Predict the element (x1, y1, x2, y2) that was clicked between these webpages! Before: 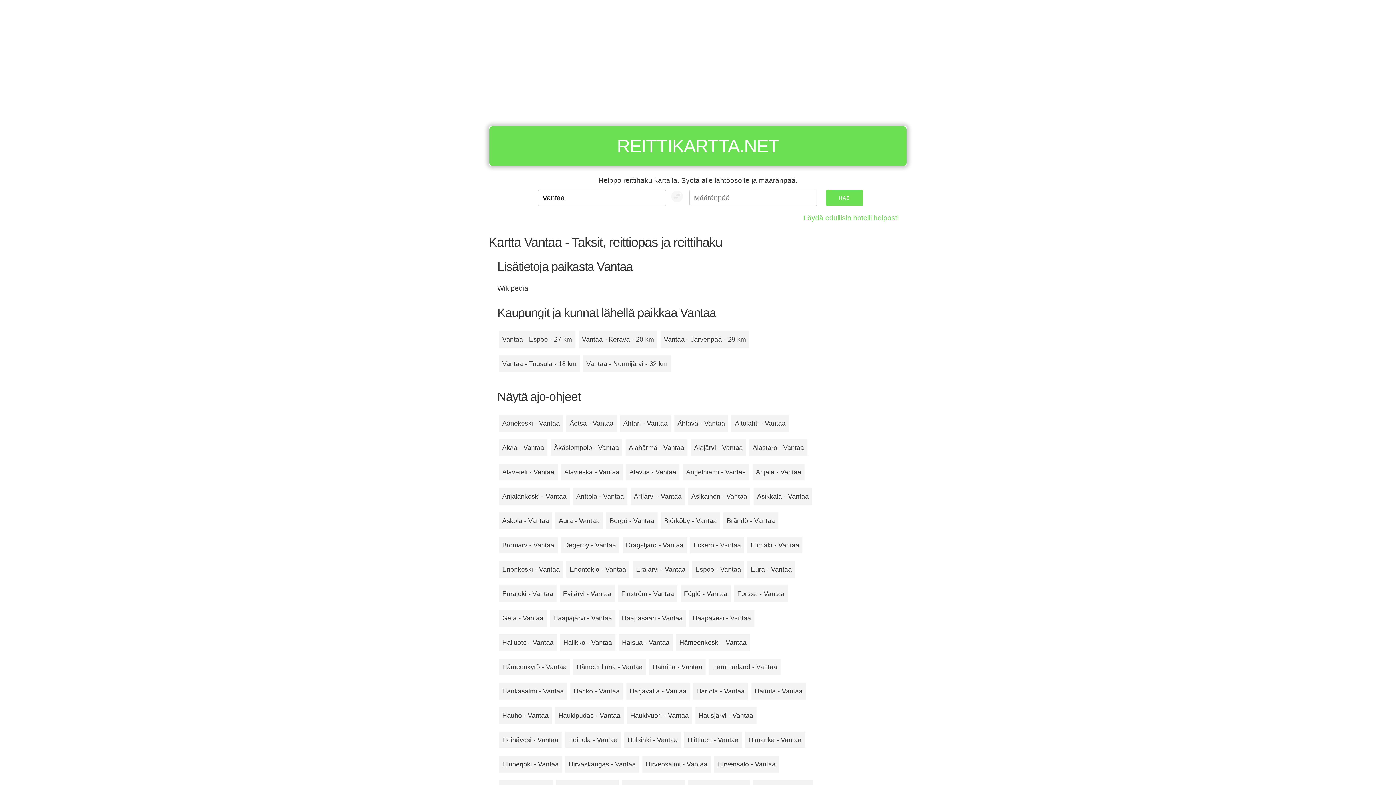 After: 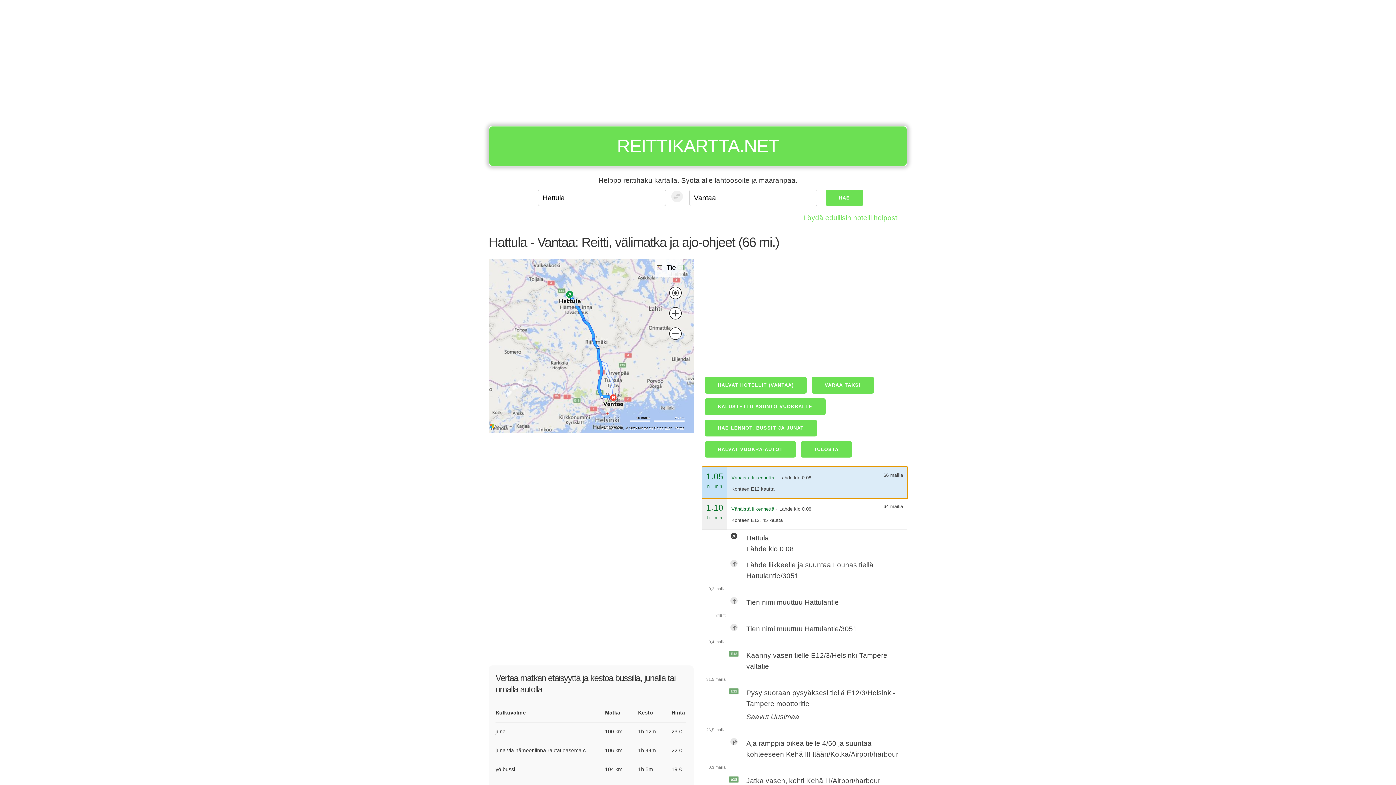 Action: label: Hattula - Vantaa bbox: (751, 683, 806, 699)